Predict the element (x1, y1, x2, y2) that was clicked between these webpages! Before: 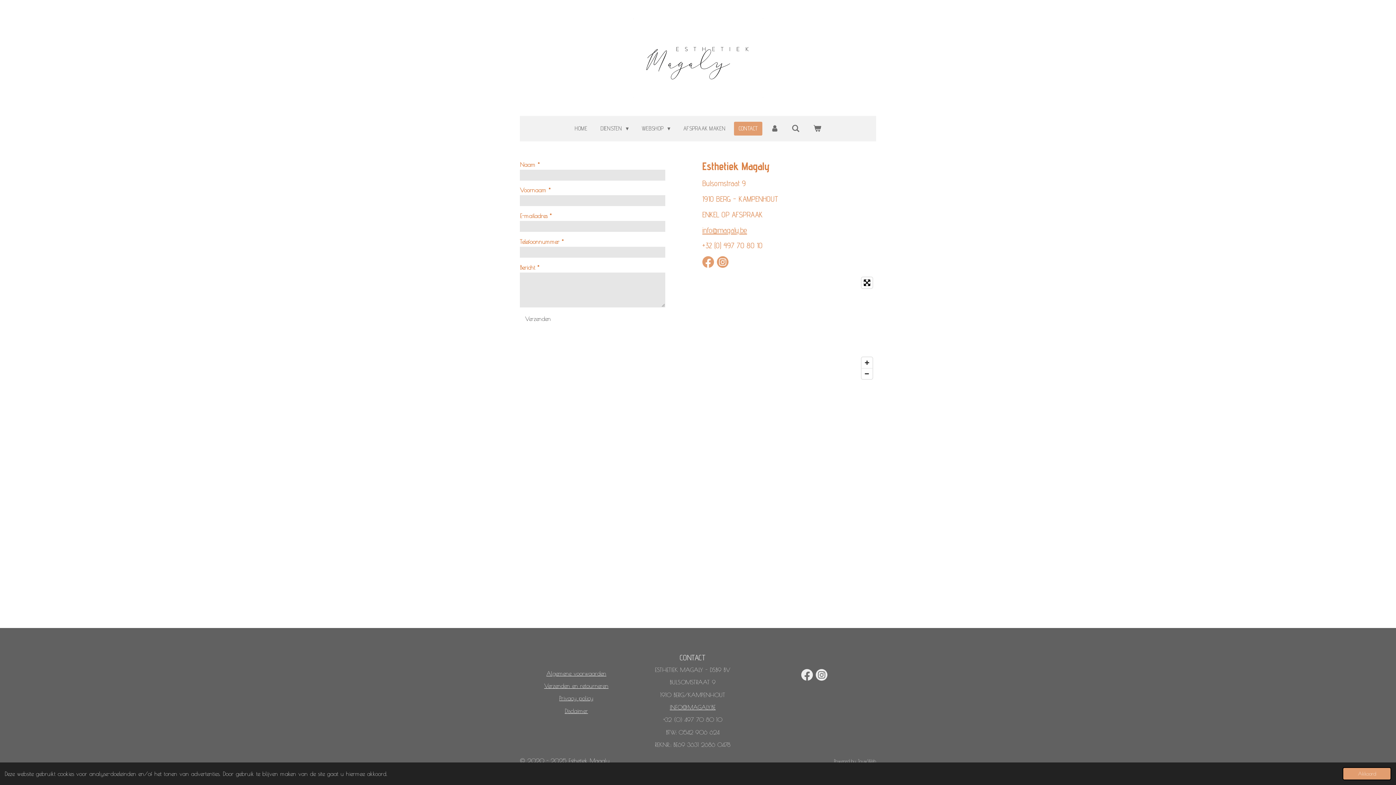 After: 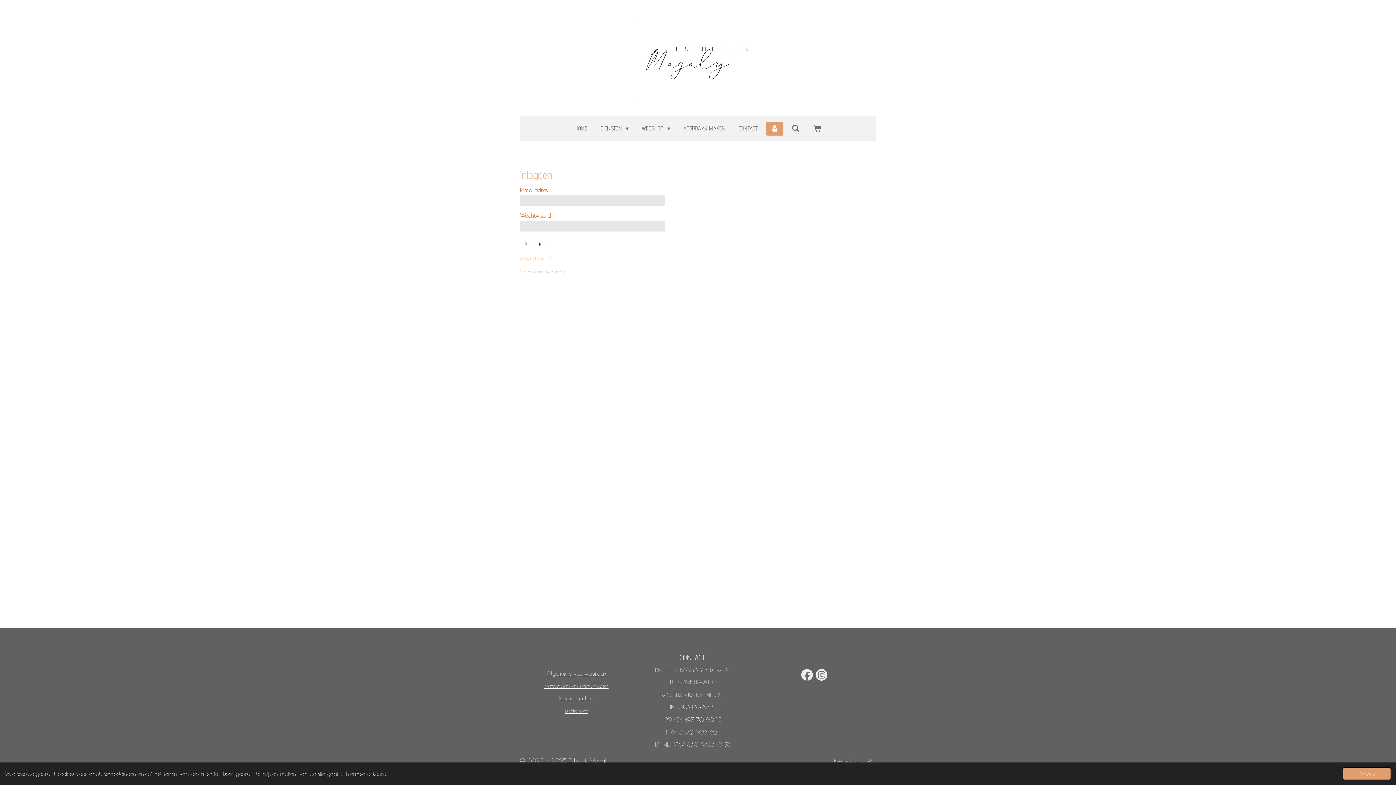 Action: bbox: (766, 121, 783, 135)